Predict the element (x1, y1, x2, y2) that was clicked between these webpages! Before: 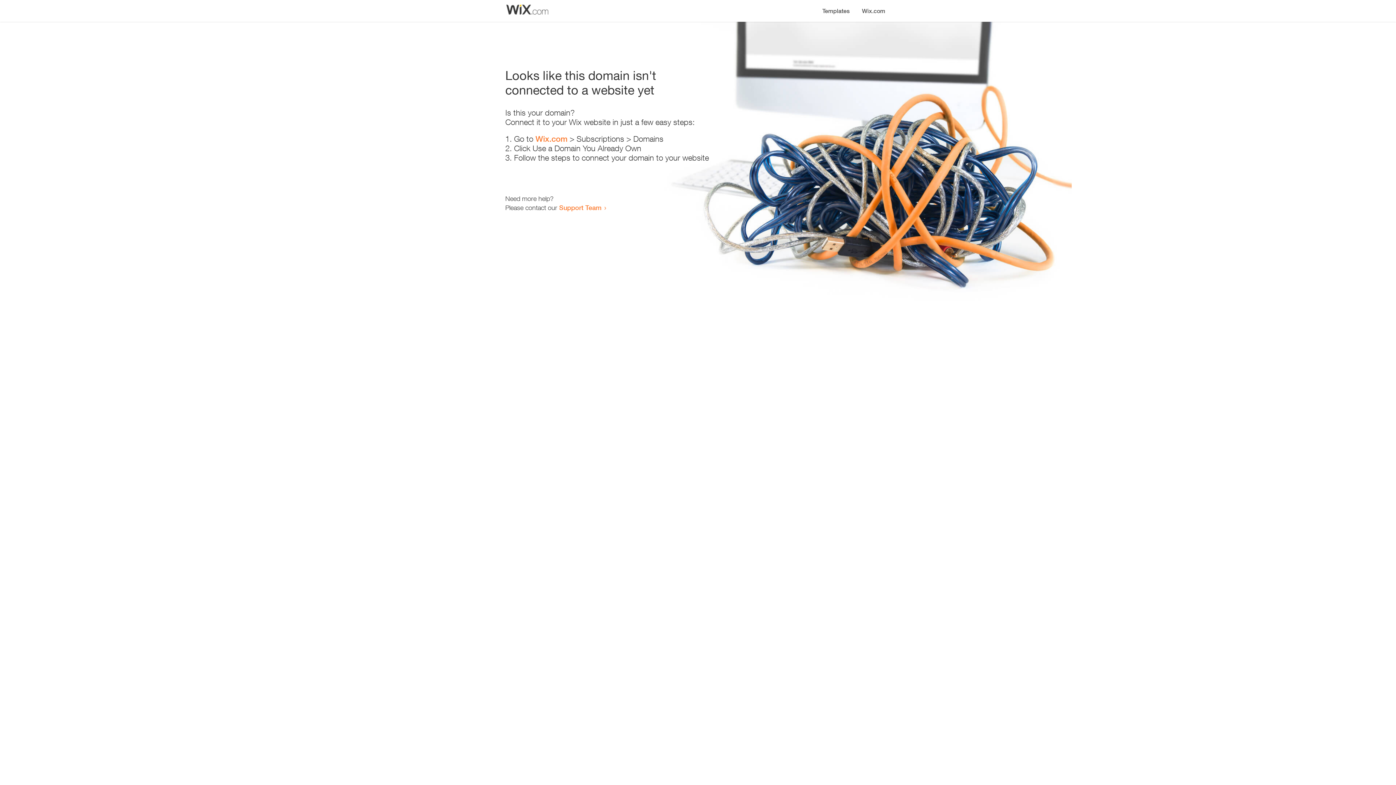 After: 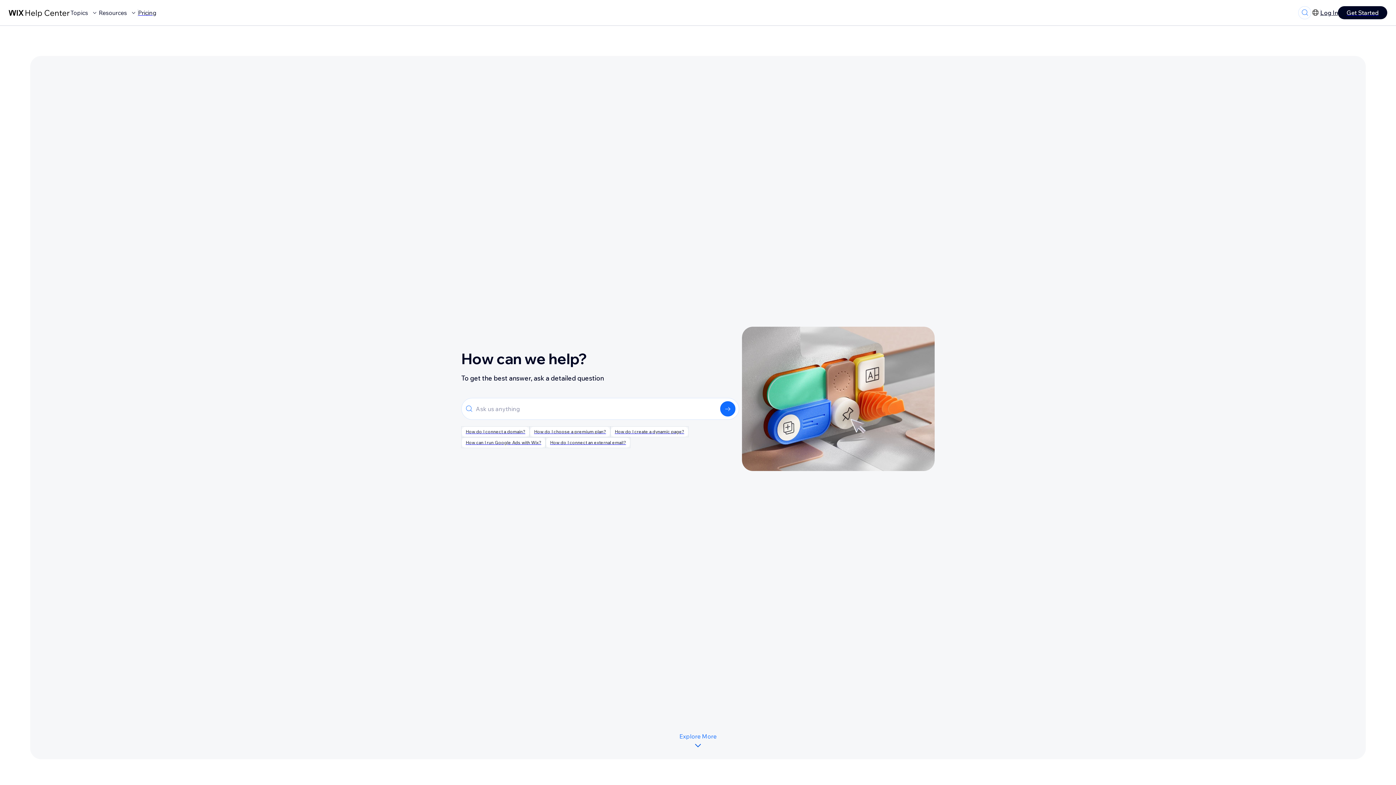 Action: label: Support Team bbox: (559, 203, 601, 211)